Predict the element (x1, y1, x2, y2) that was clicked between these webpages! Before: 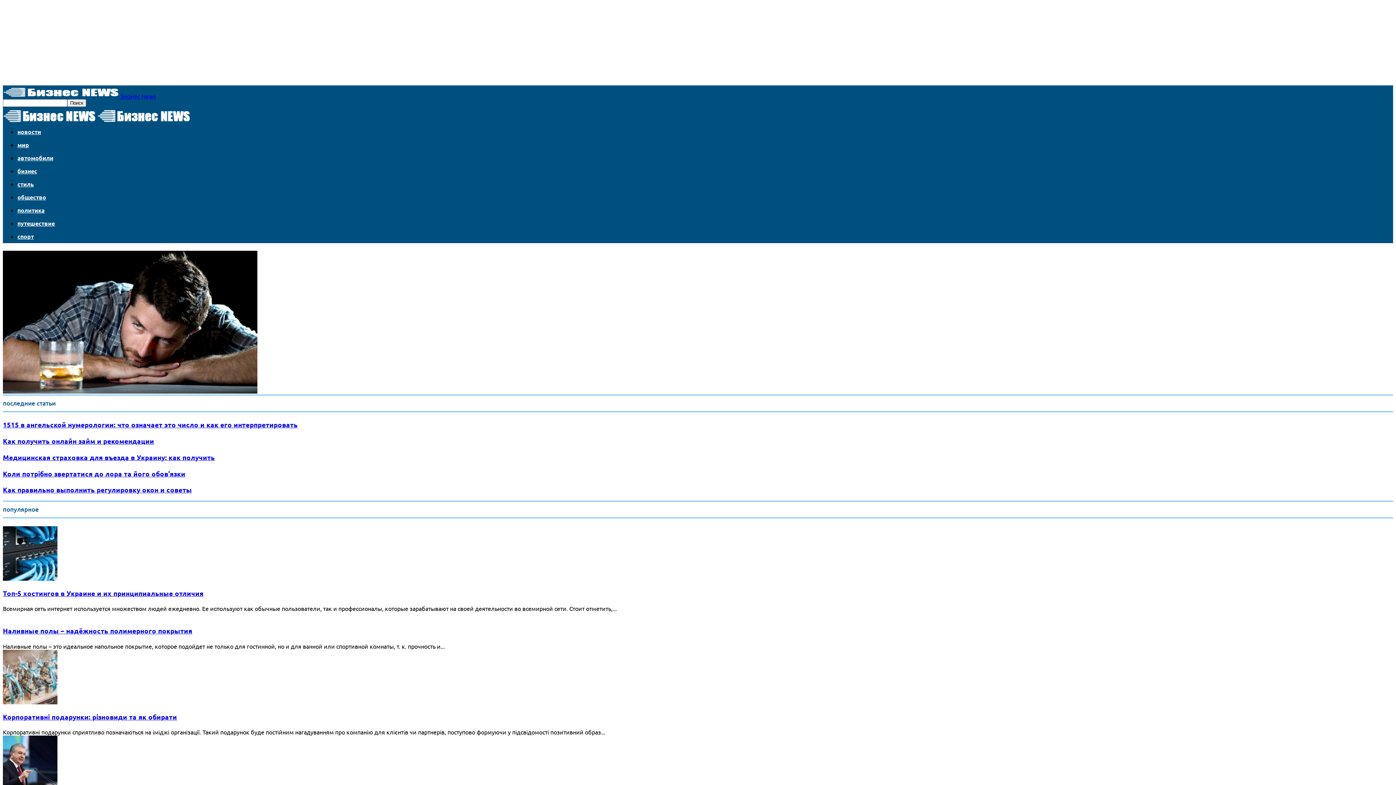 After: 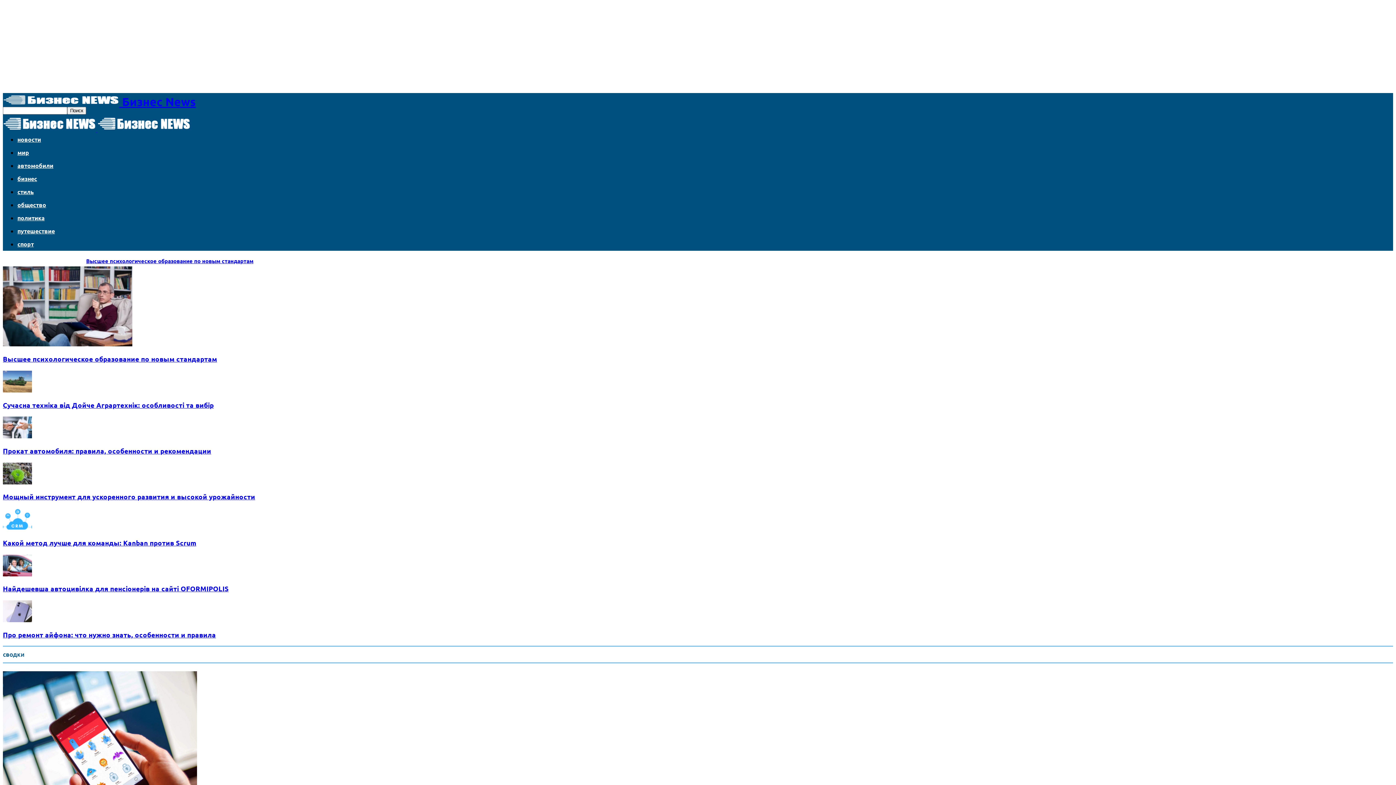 Action: bbox: (97, 118, 190, 125) label: Logo